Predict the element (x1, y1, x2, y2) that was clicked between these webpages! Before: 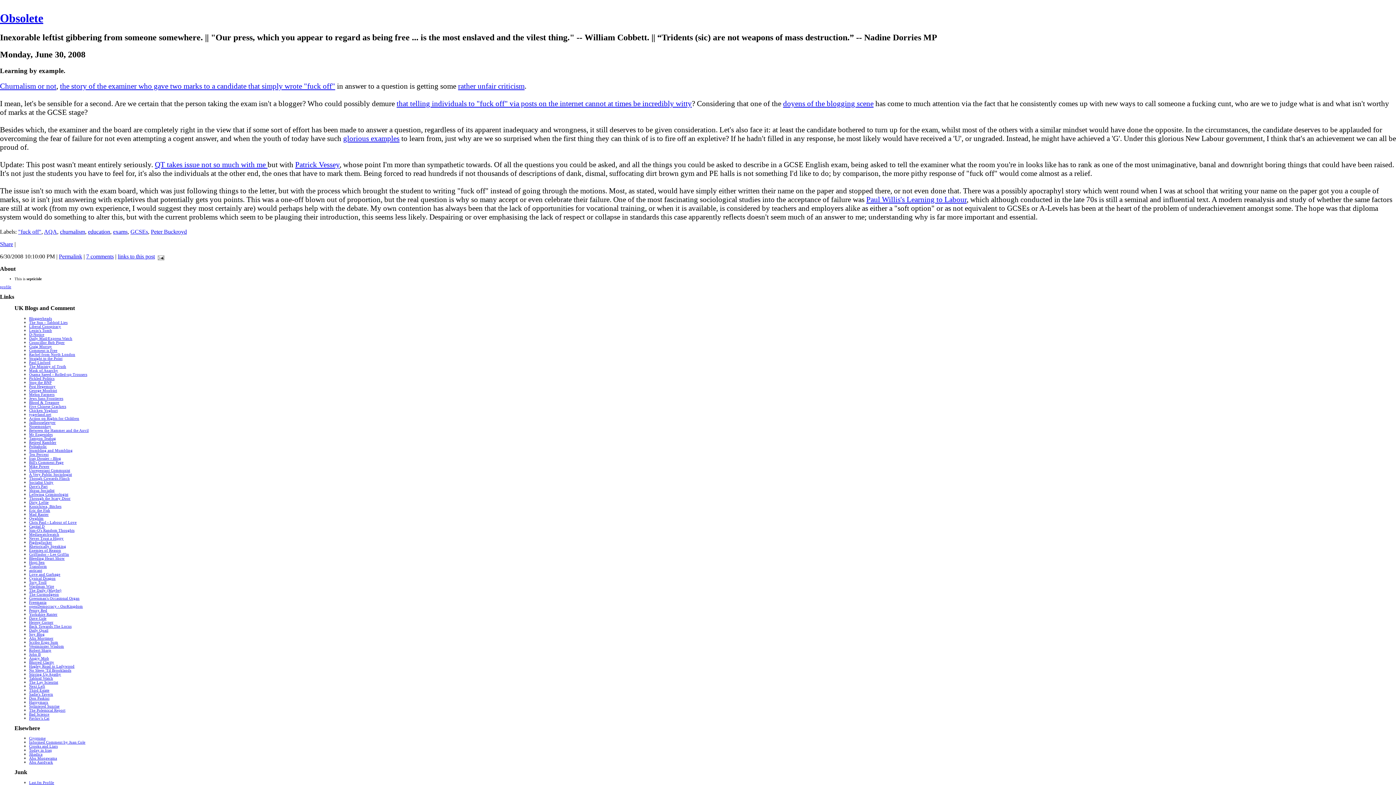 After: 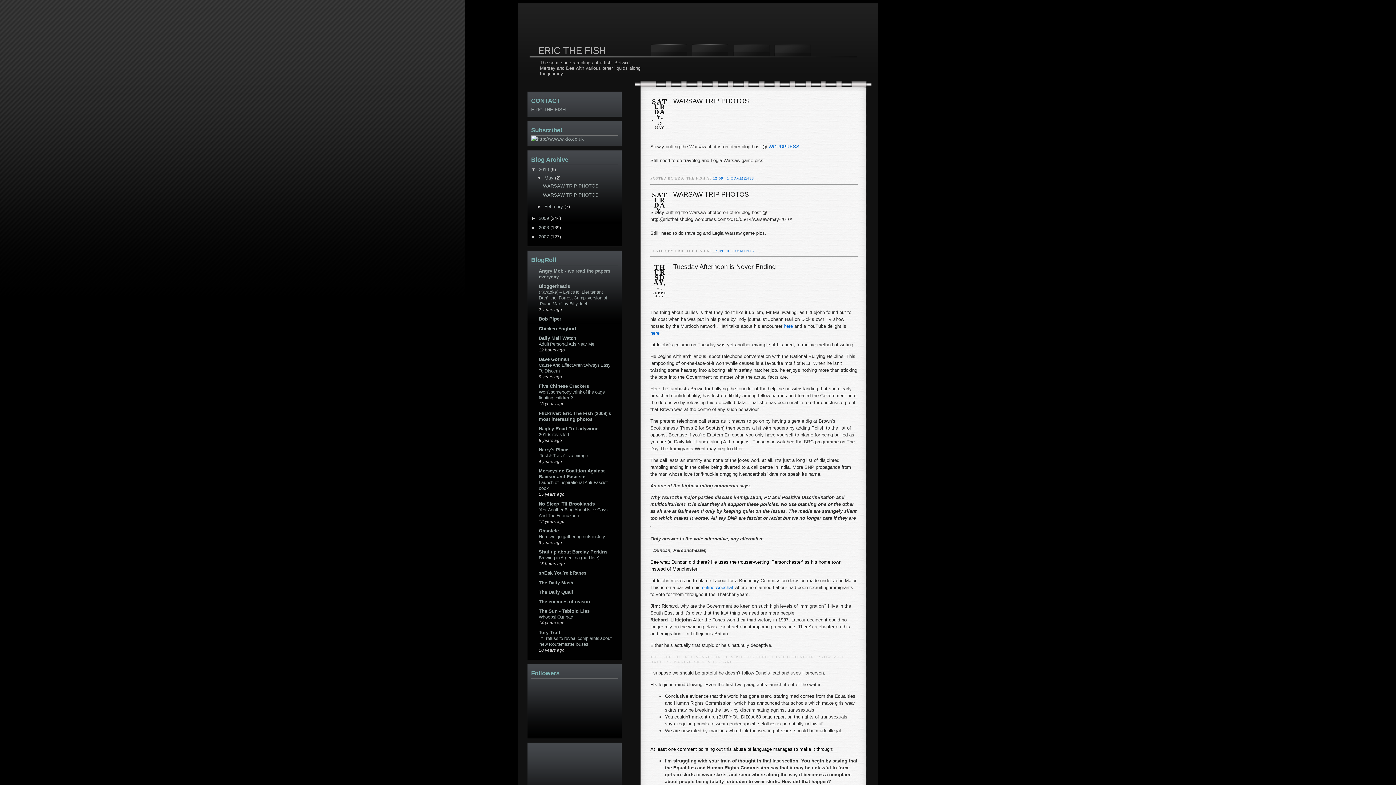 Action: bbox: (29, 508, 50, 512) label: Eric the Fish